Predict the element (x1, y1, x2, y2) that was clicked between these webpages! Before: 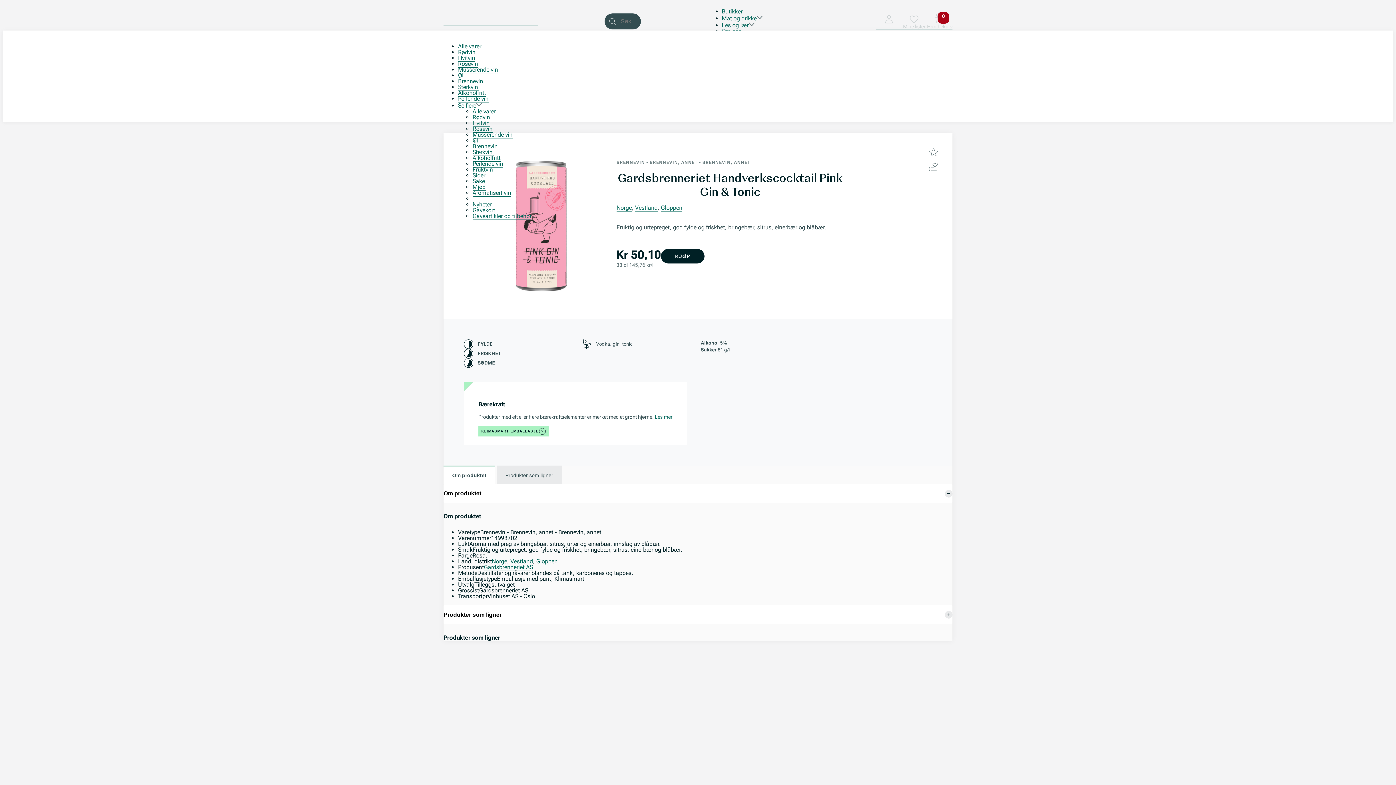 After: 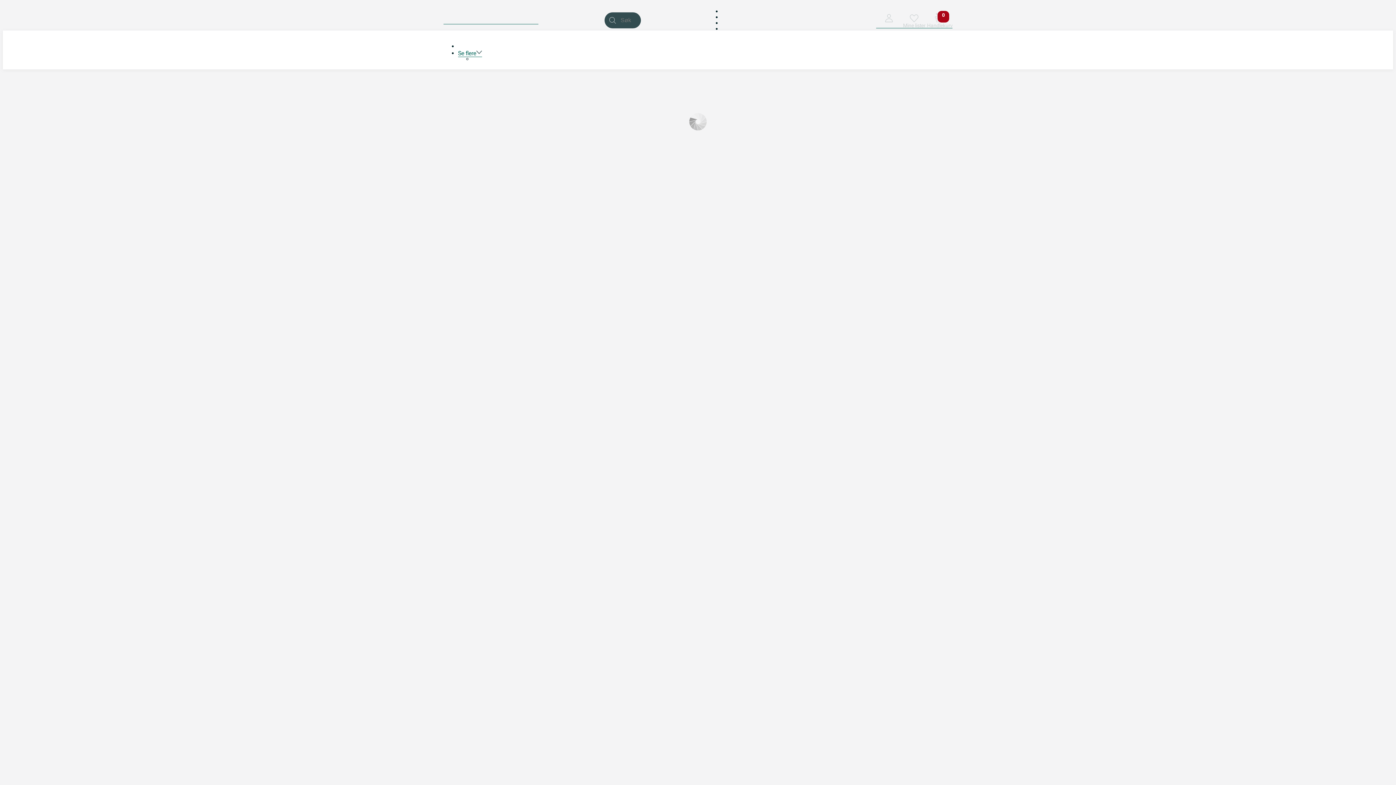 Action: label: Gardsbrenneriet AS bbox: (484, 564, 533, 571)